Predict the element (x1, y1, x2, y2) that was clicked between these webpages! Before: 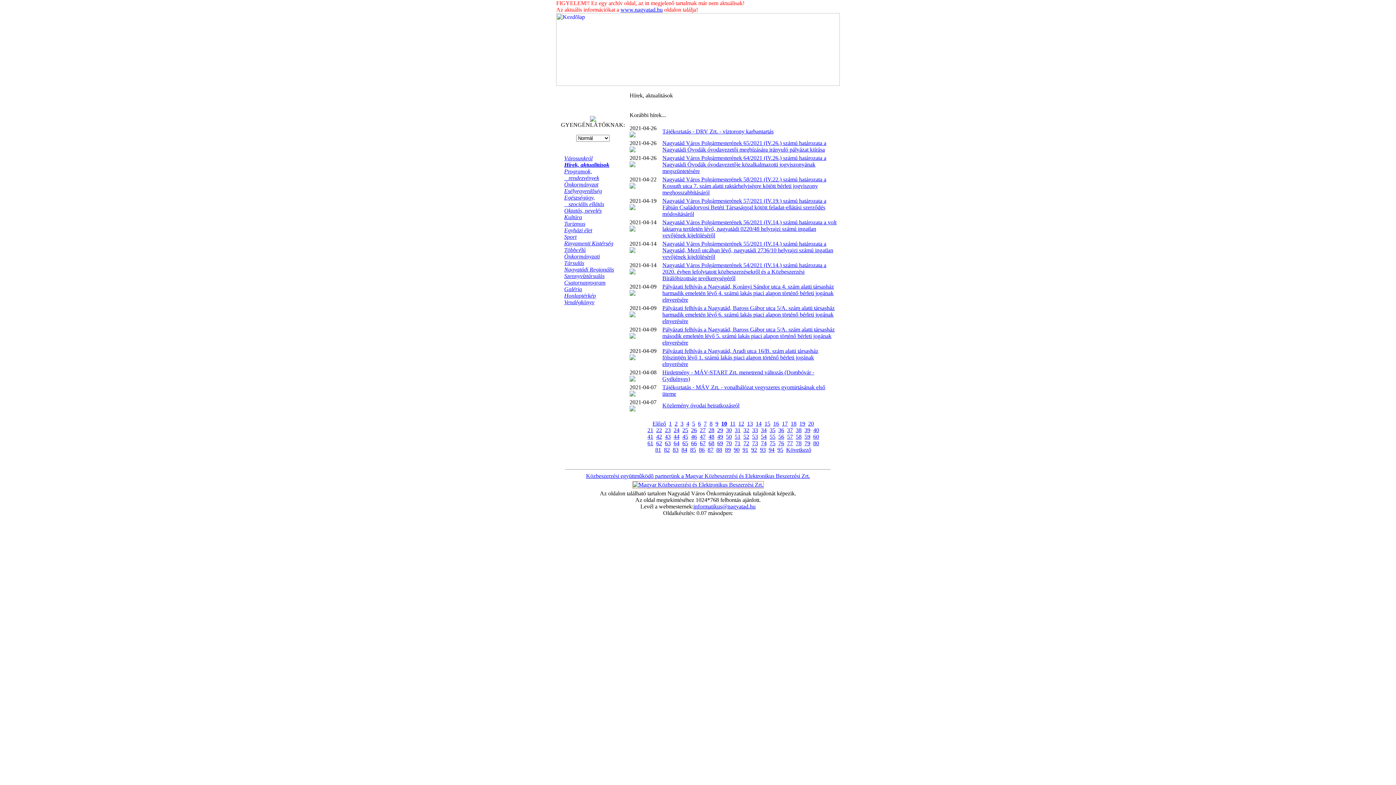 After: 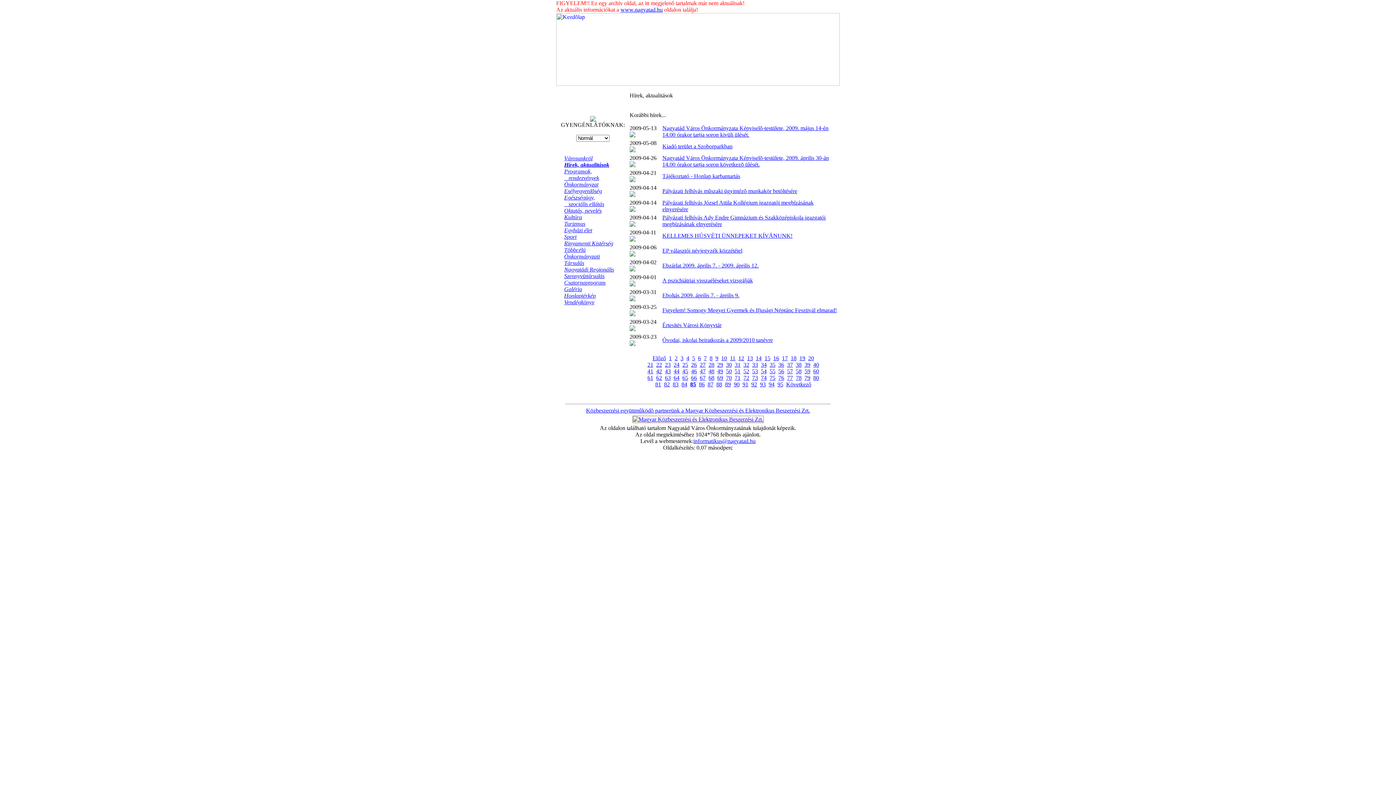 Action: label: 85 bbox: (690, 446, 696, 453)